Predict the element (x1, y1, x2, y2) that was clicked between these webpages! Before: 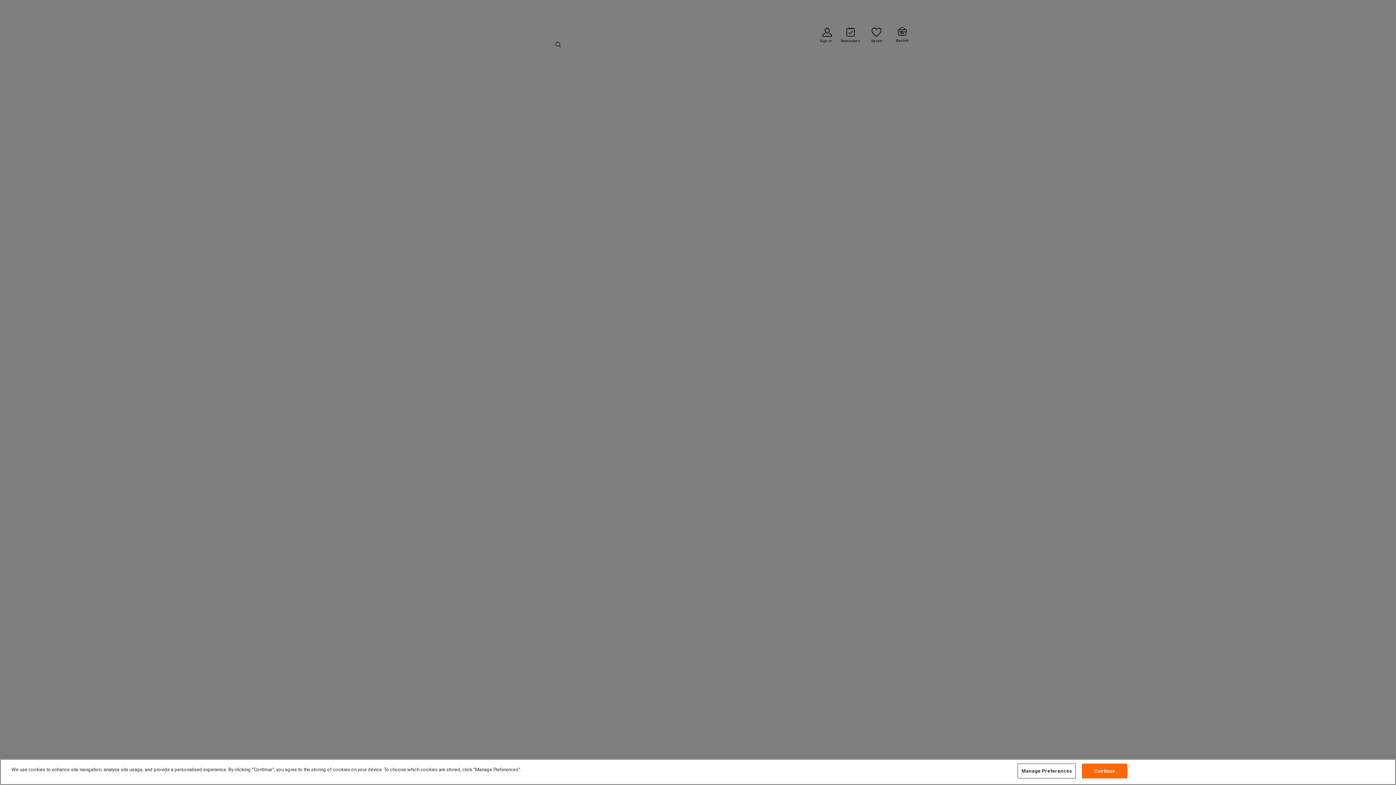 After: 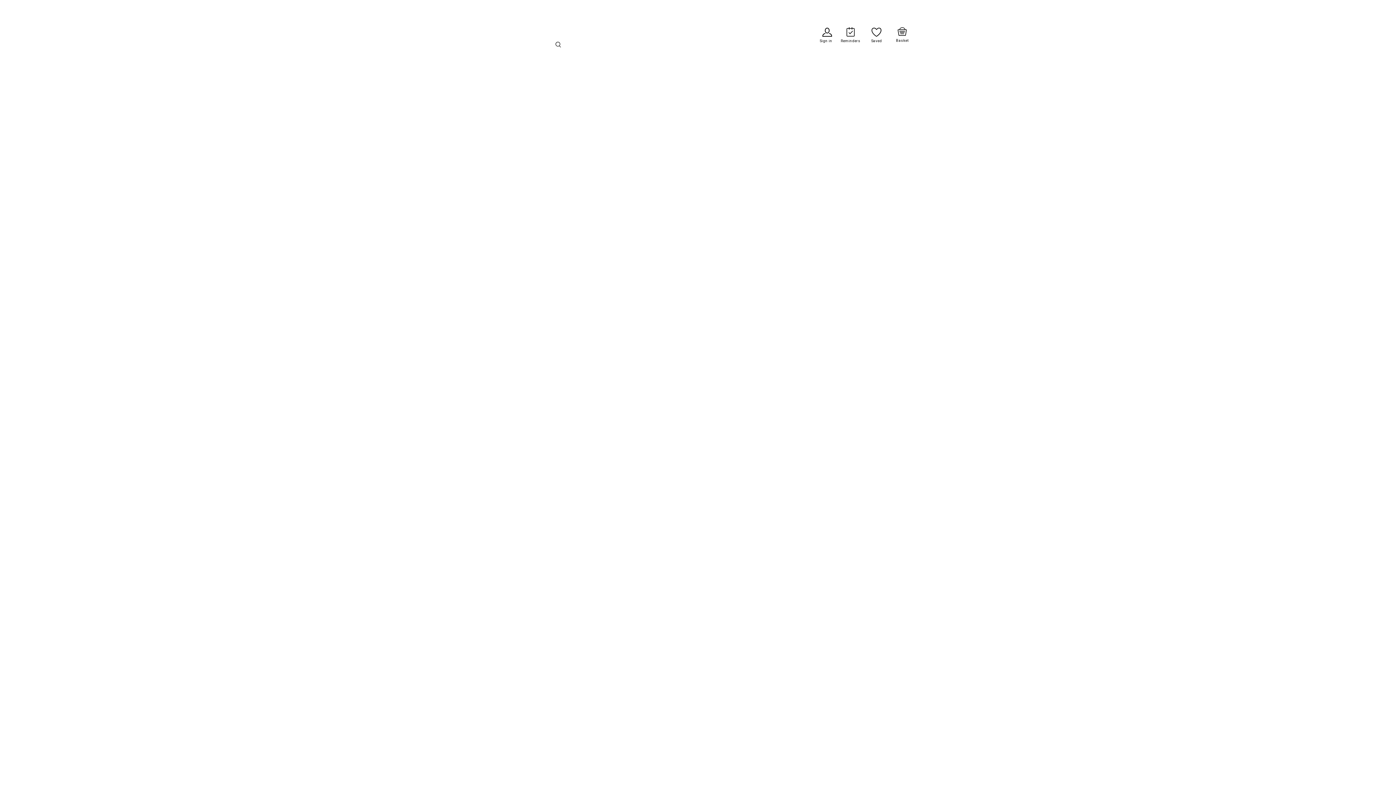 Action: bbox: (1082, 764, 1127, 779) label: Continue